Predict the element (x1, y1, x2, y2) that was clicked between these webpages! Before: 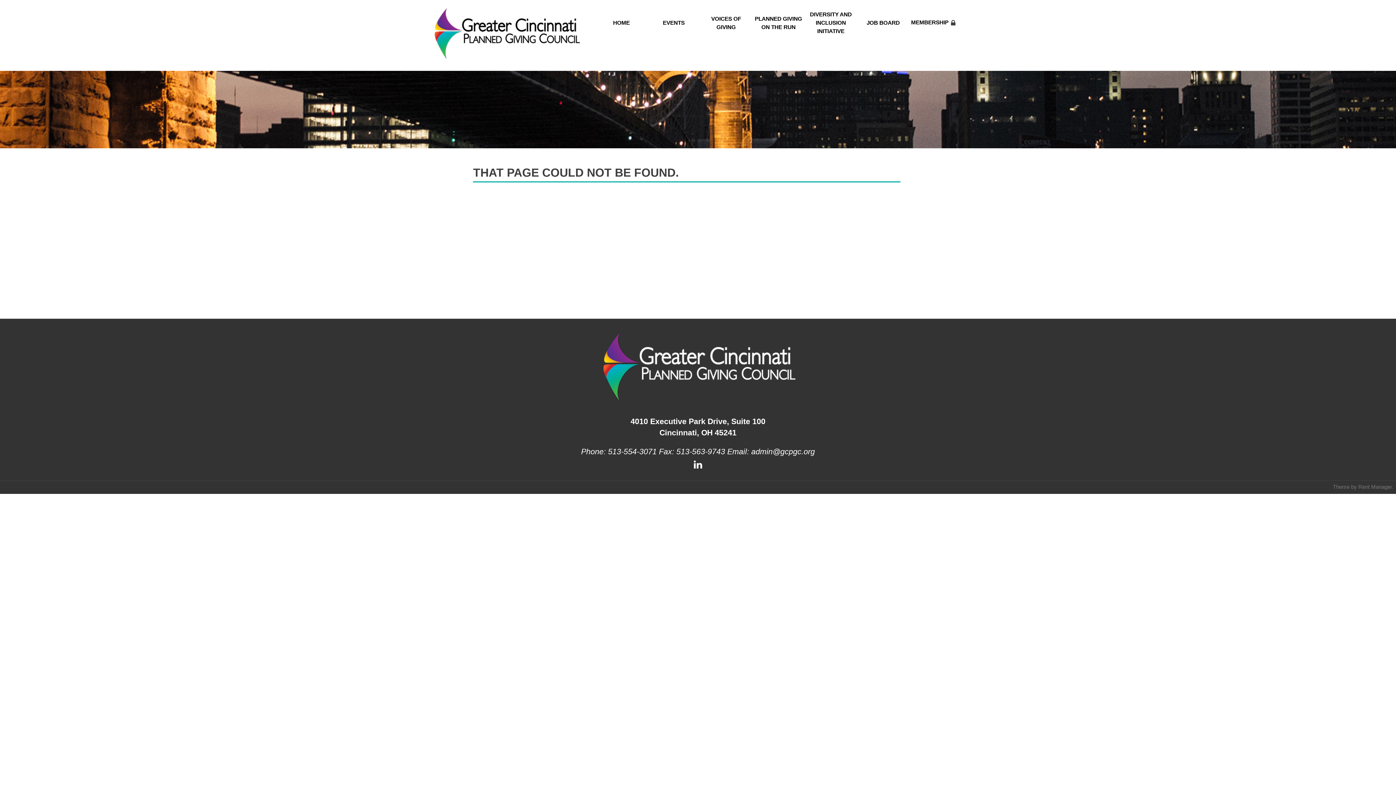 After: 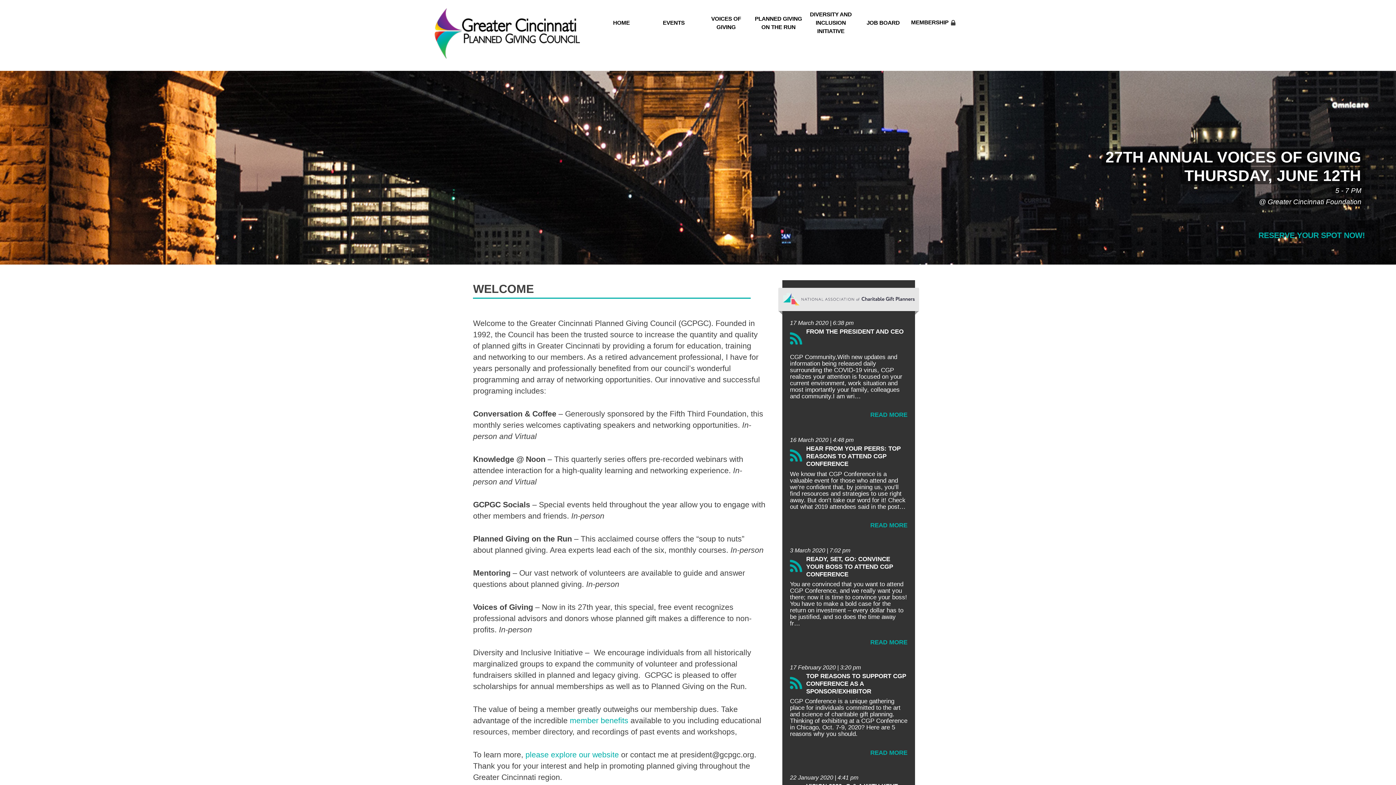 Action: bbox: (434, 52, 579, 62)